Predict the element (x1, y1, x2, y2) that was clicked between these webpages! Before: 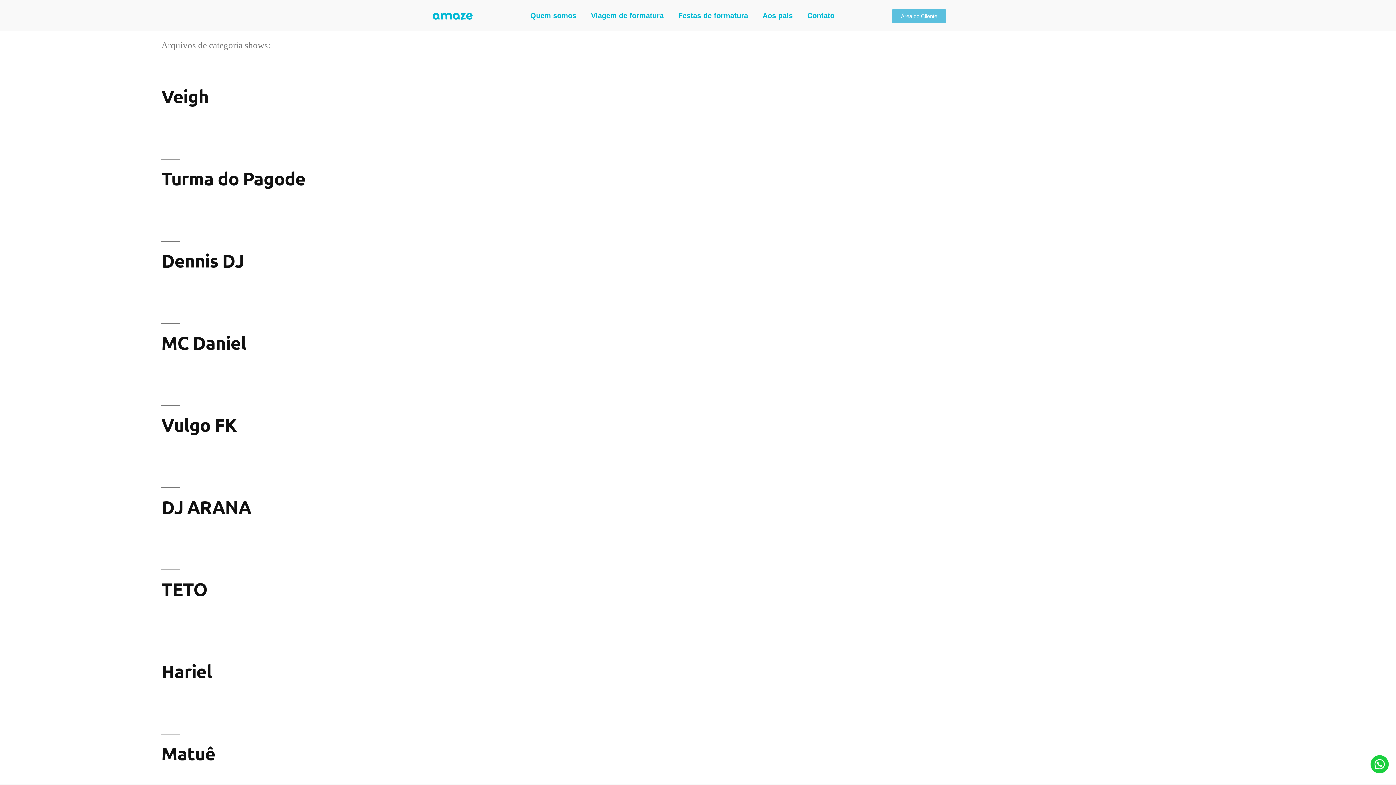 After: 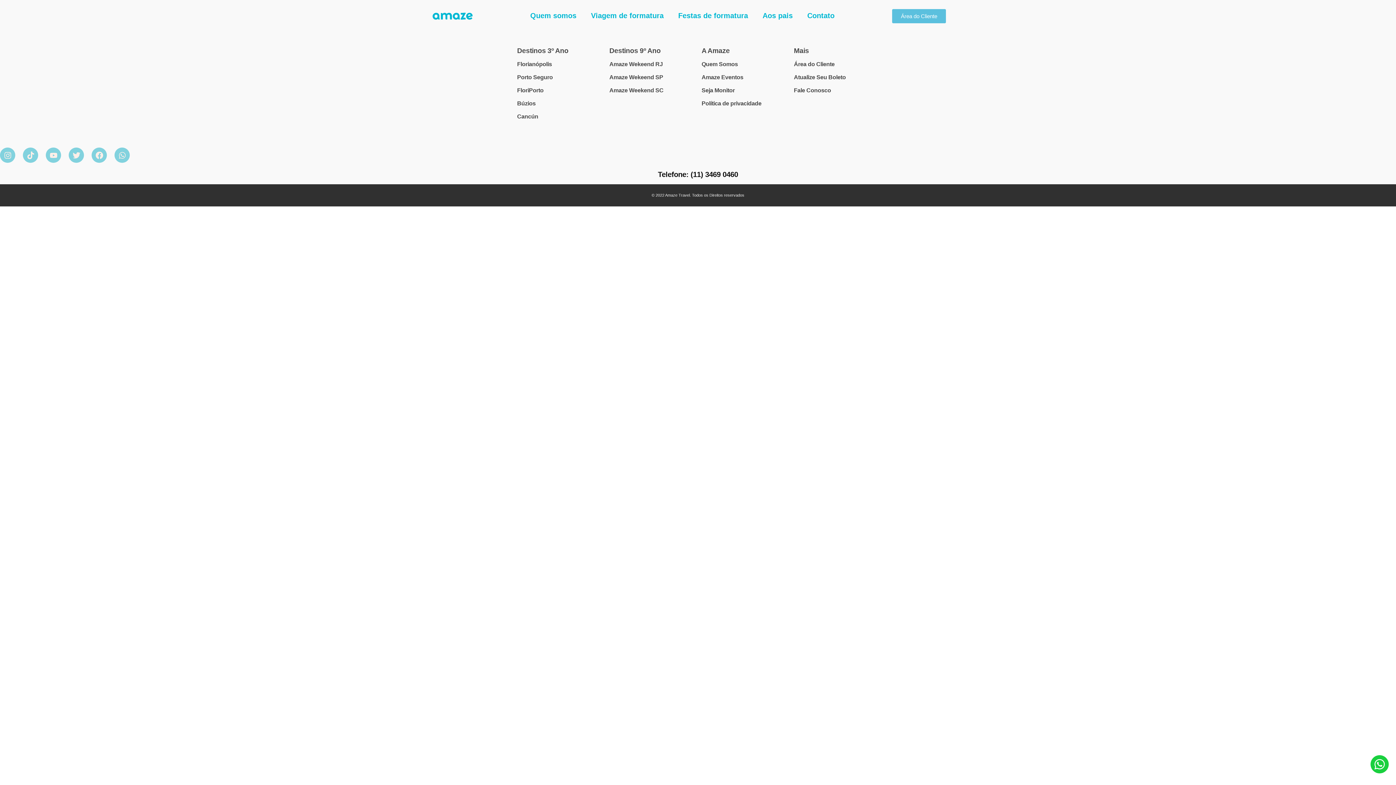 Action: label: Matuê bbox: (161, 742, 215, 765)